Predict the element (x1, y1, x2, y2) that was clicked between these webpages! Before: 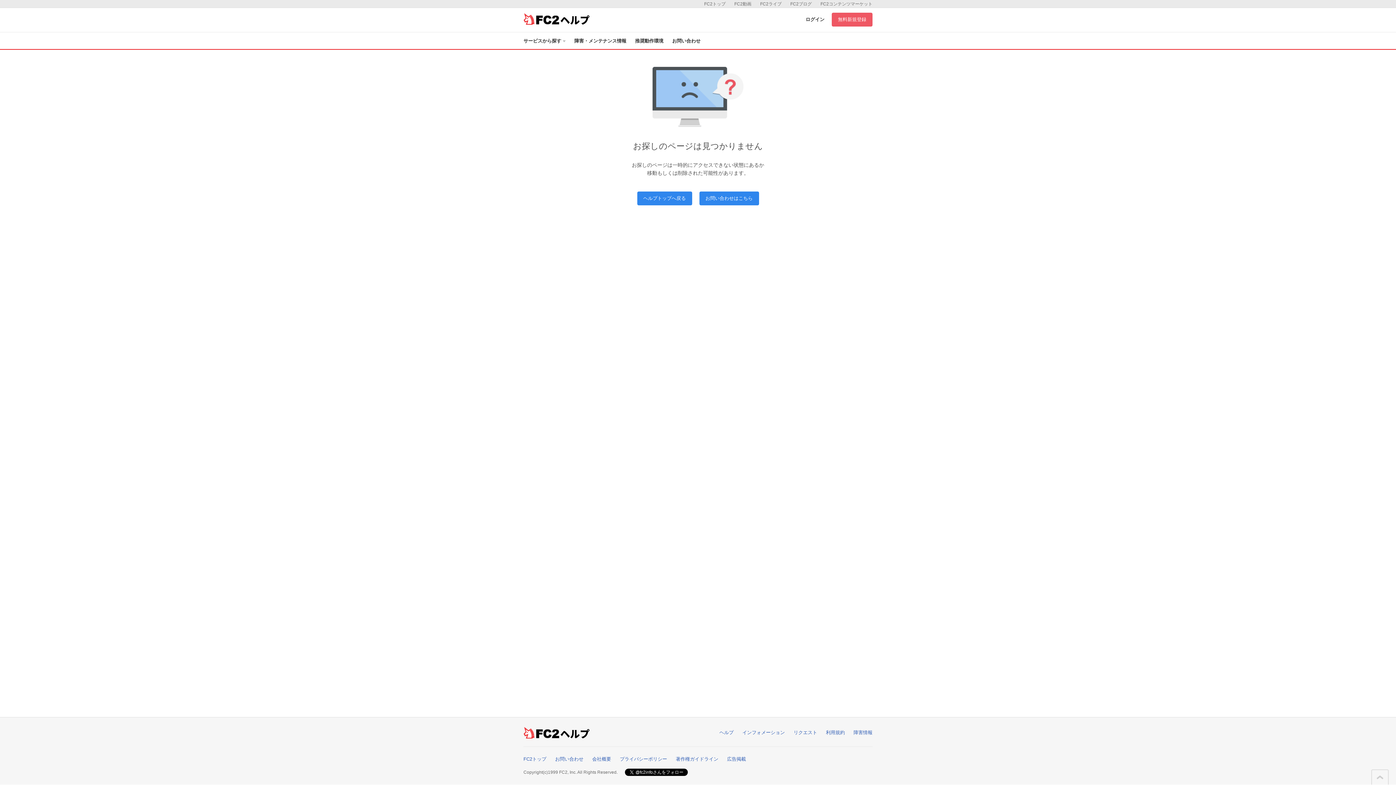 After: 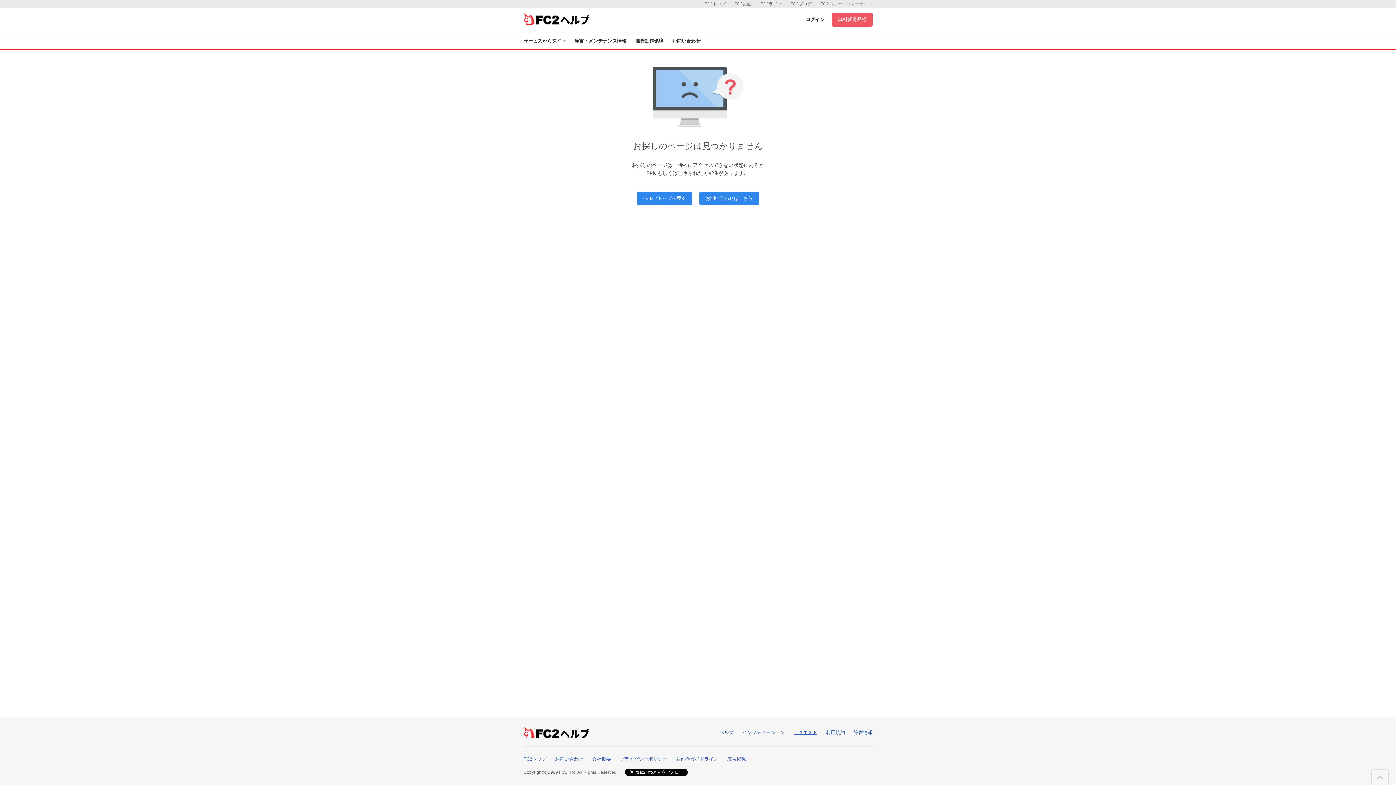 Action: label: リクエスト bbox: (793, 730, 817, 735)